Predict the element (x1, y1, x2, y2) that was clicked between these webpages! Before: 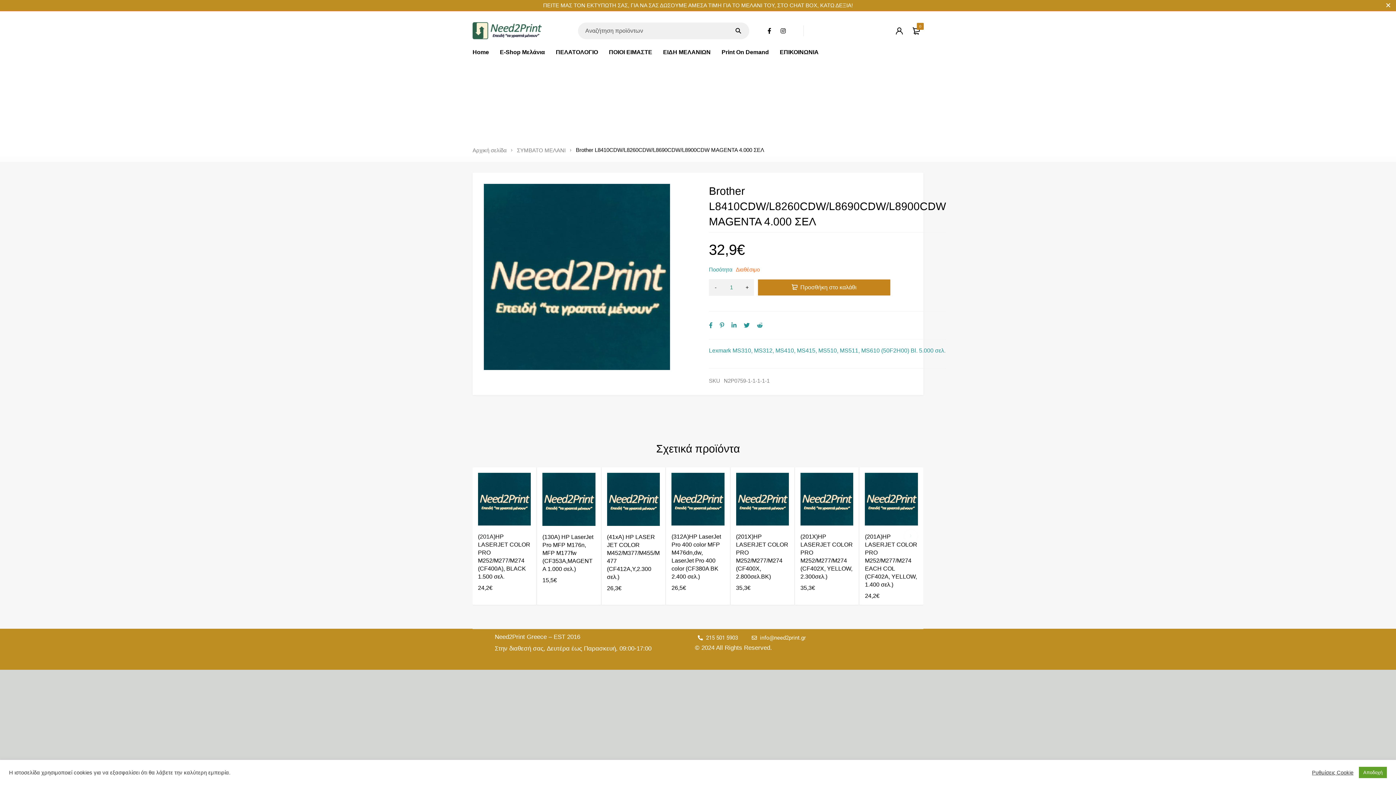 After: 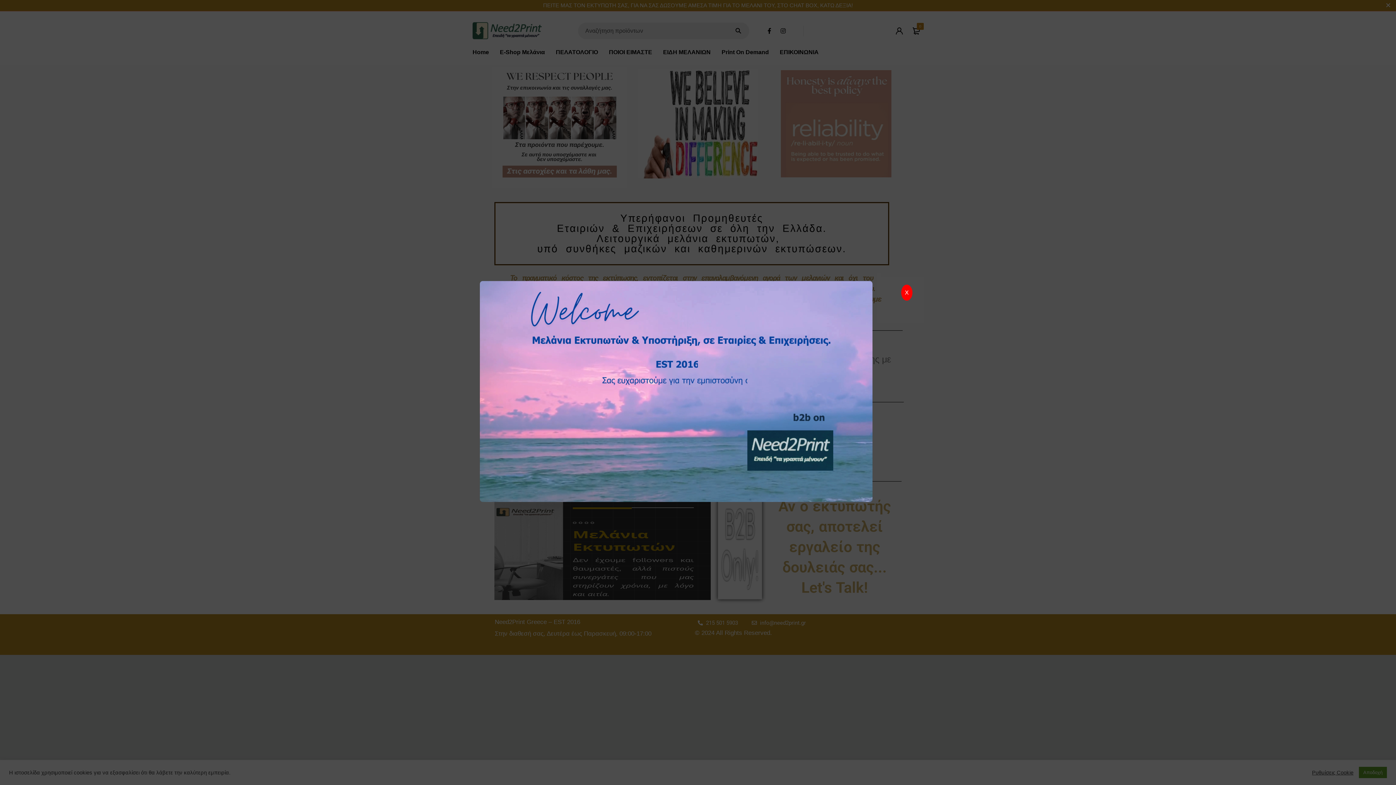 Action: bbox: (472, 22, 541, 39)